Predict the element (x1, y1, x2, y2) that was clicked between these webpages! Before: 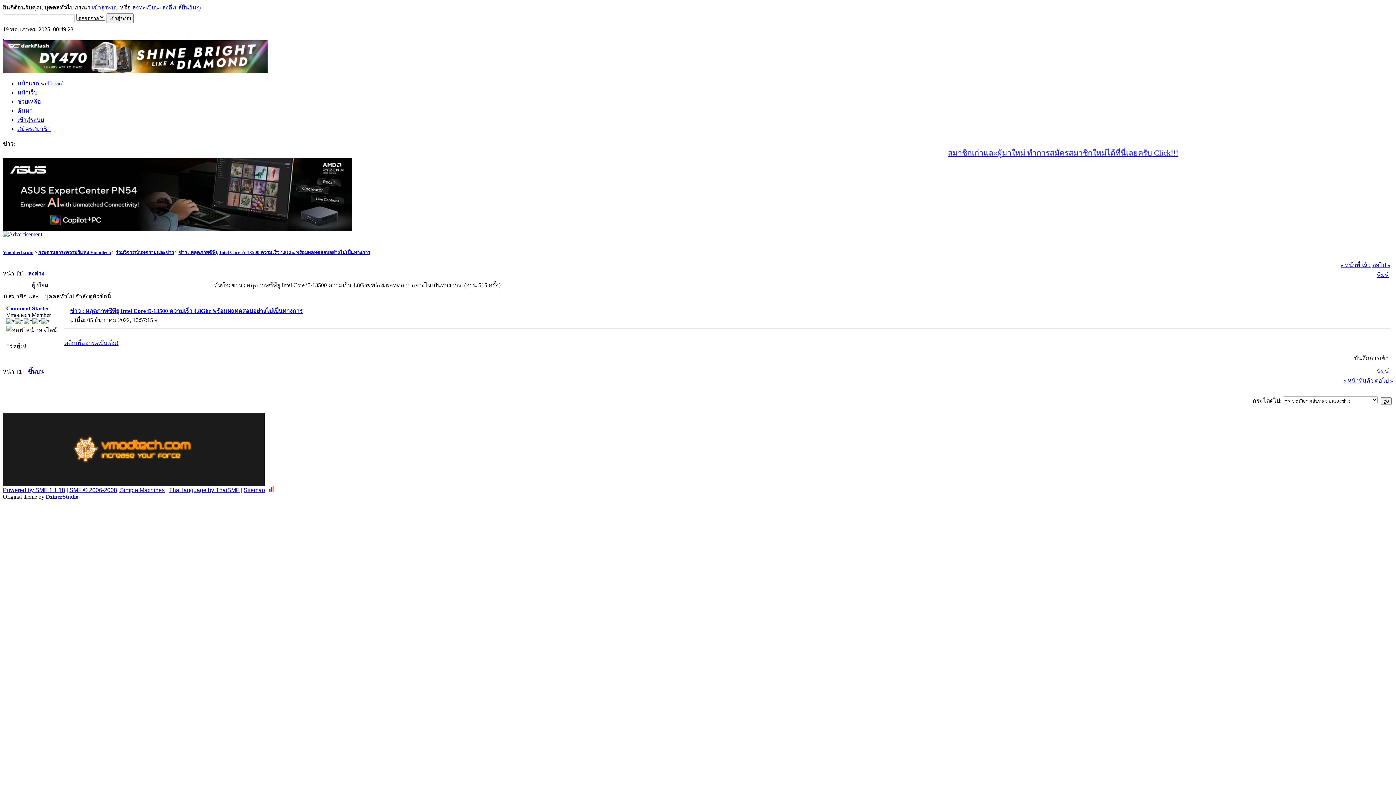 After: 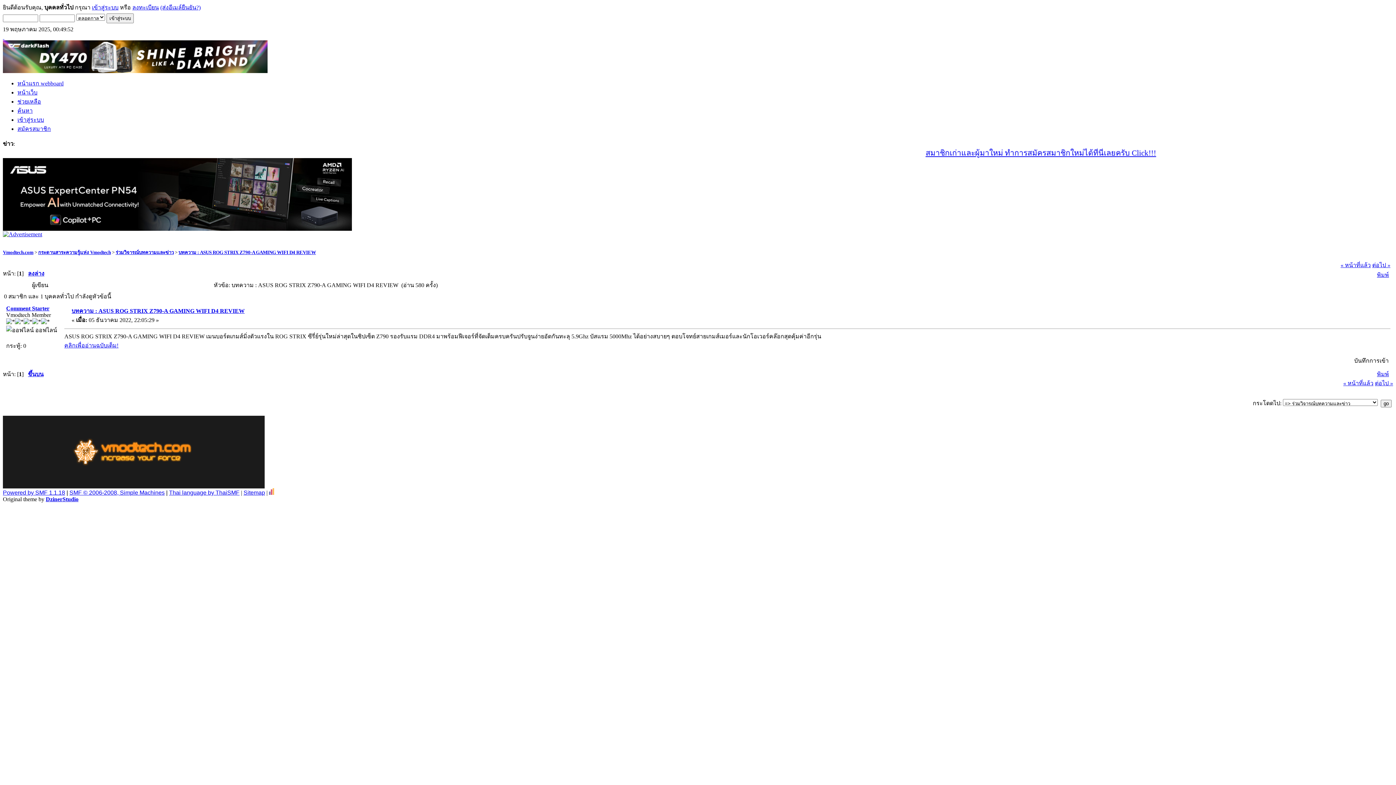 Action: bbox: (1343, 377, 1373, 384) label: « หน้าที่แล้ว